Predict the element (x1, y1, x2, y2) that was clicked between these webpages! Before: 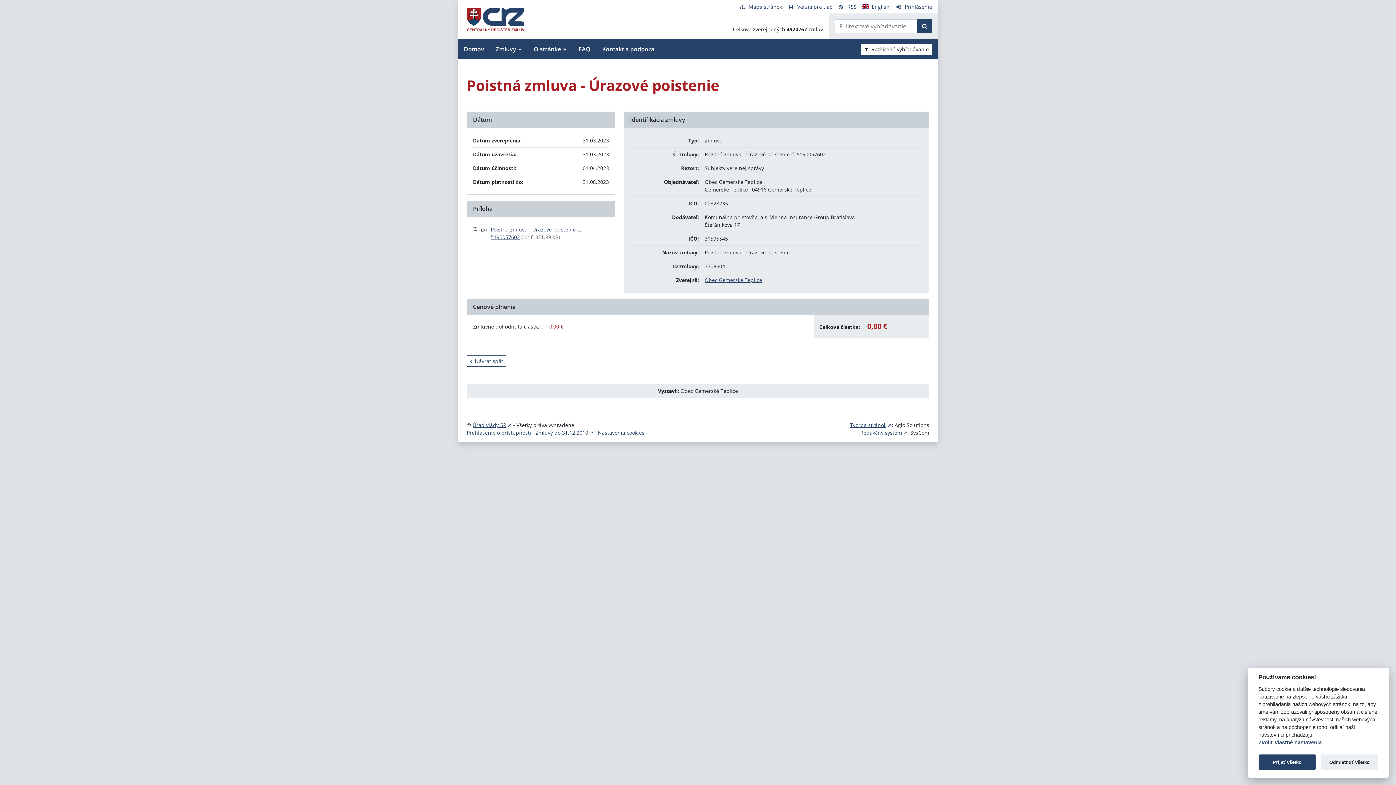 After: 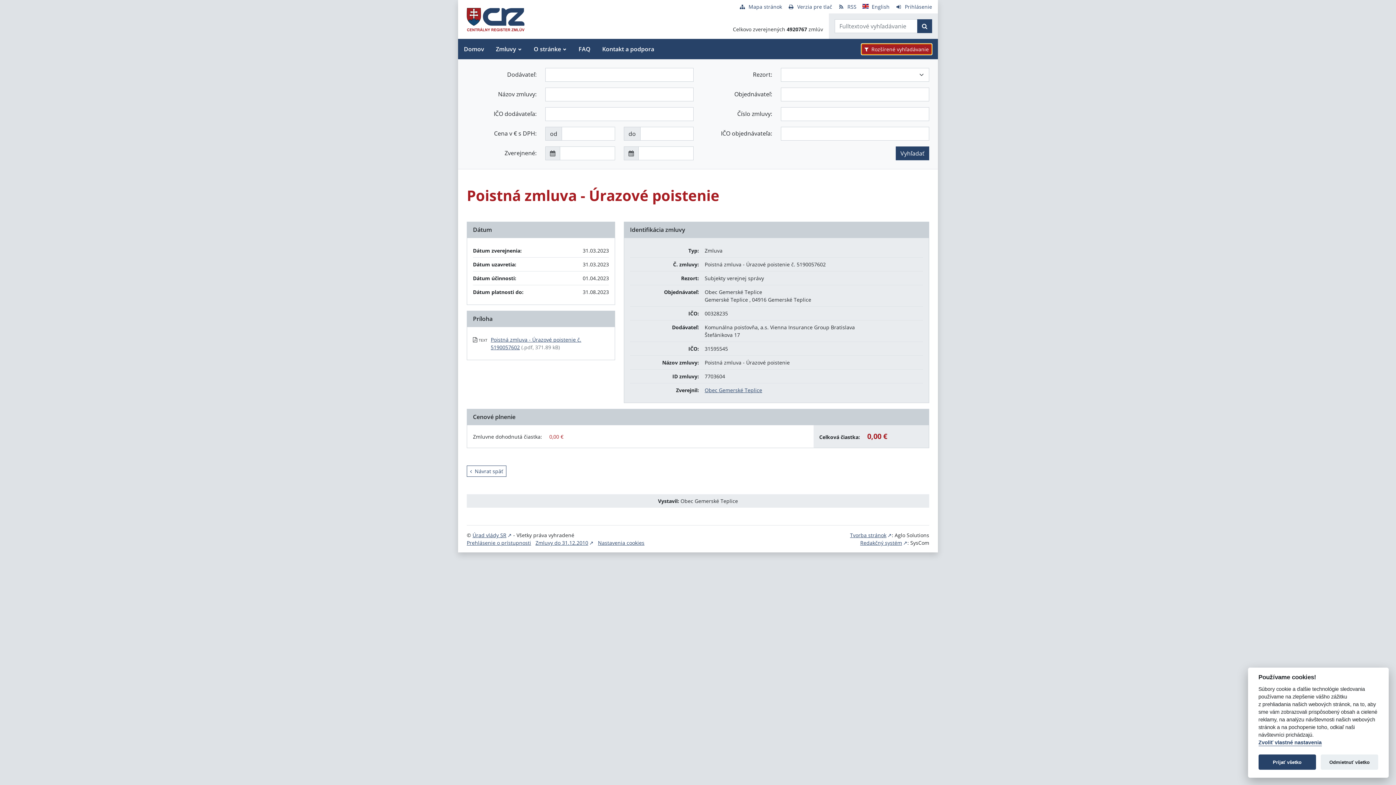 Action: bbox: (861, 43, 932, 54) label: Rozšírené vyhľadávanie